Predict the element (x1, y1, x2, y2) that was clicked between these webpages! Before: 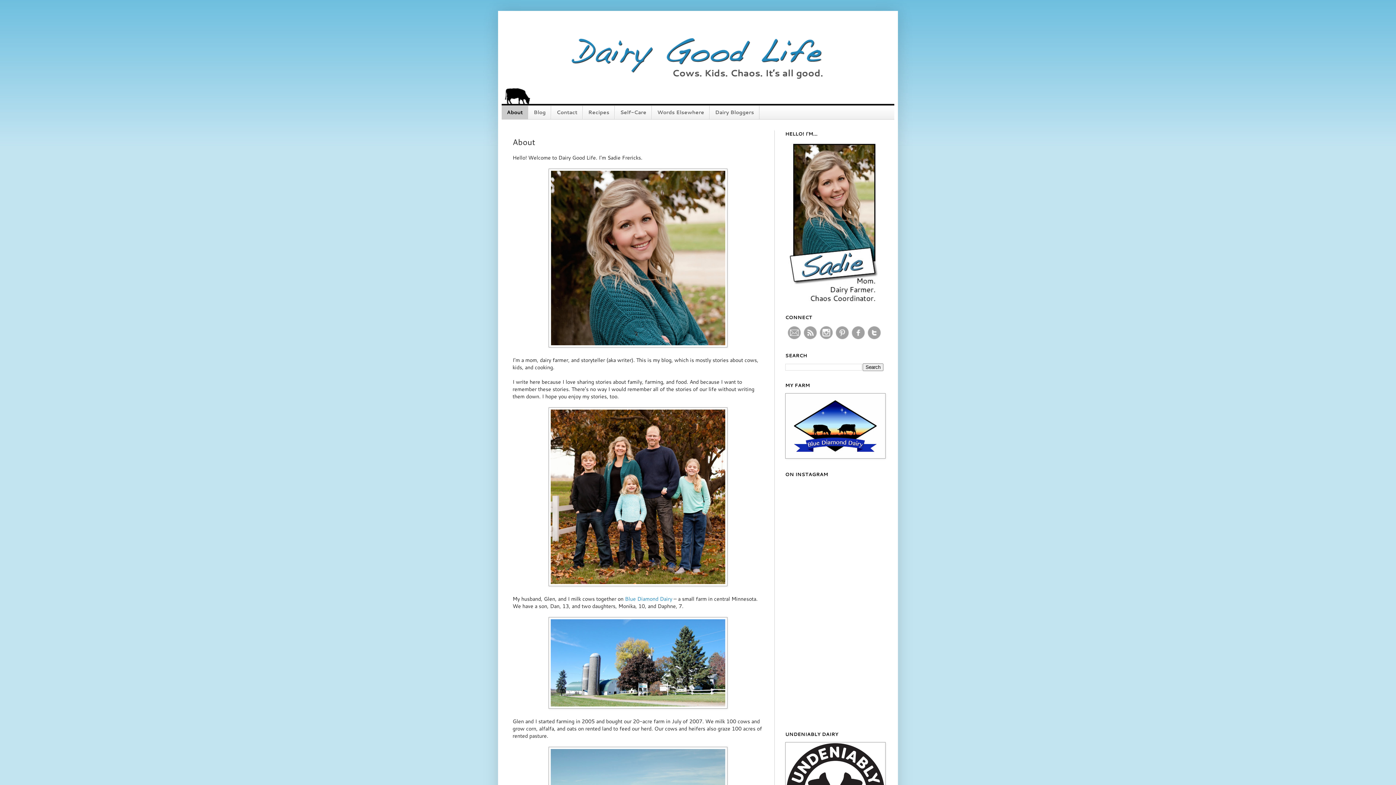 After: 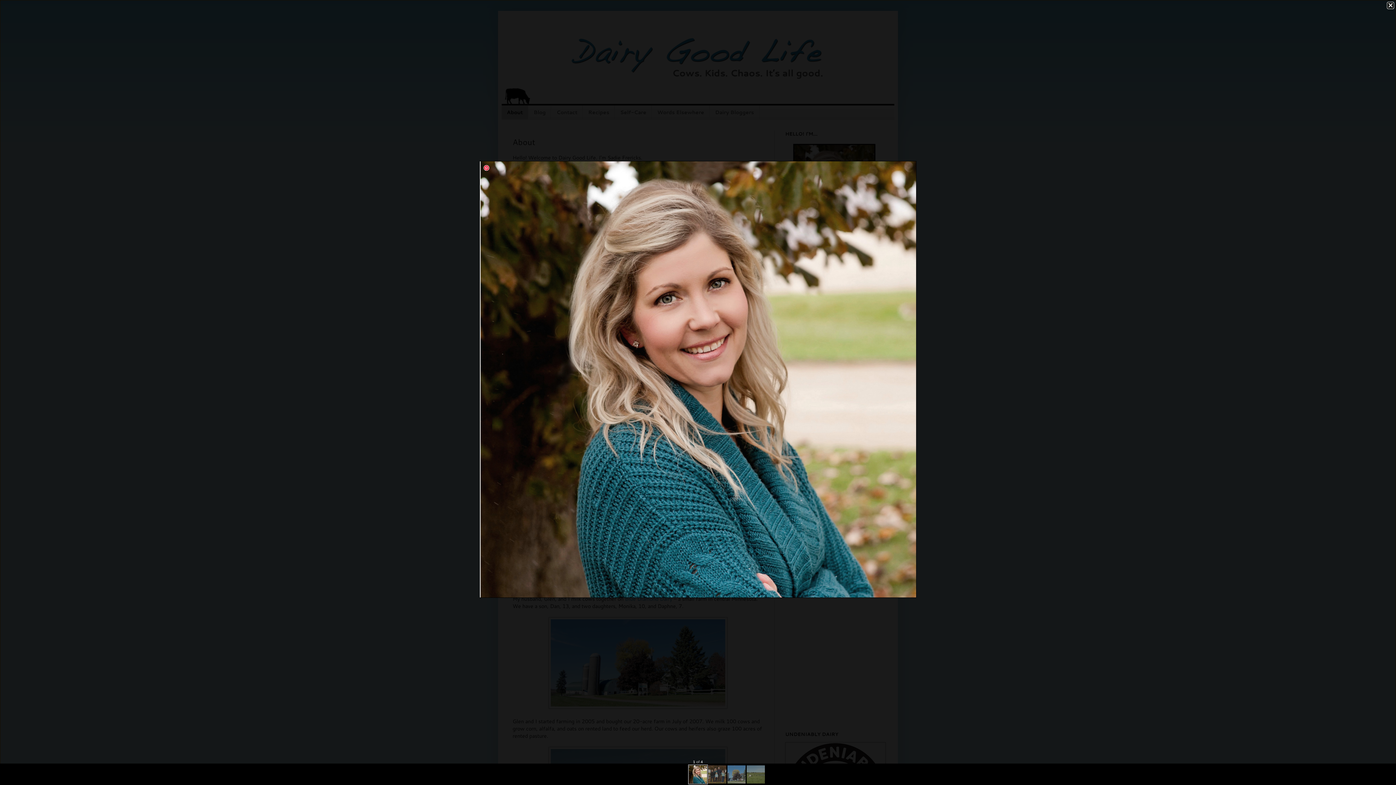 Action: bbox: (548, 341, 727, 349)